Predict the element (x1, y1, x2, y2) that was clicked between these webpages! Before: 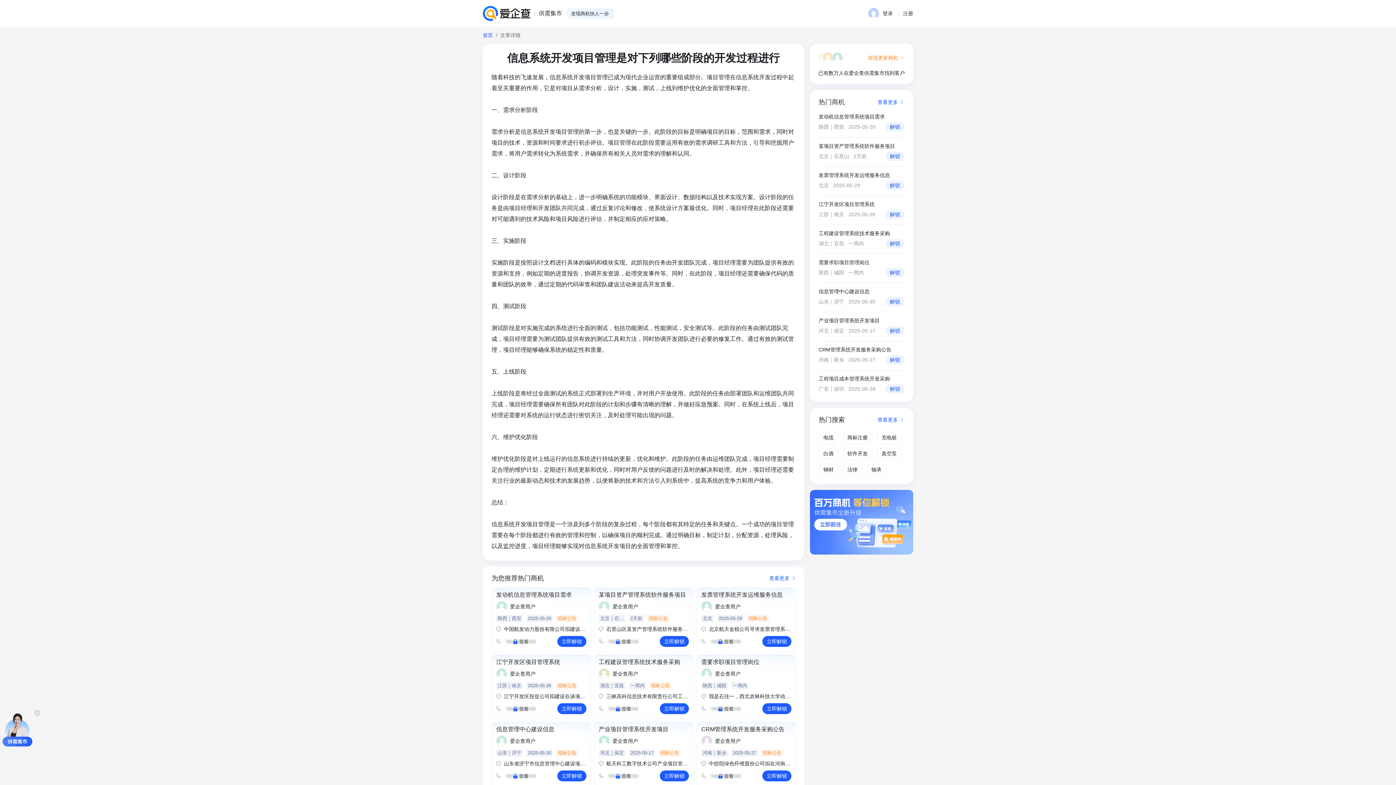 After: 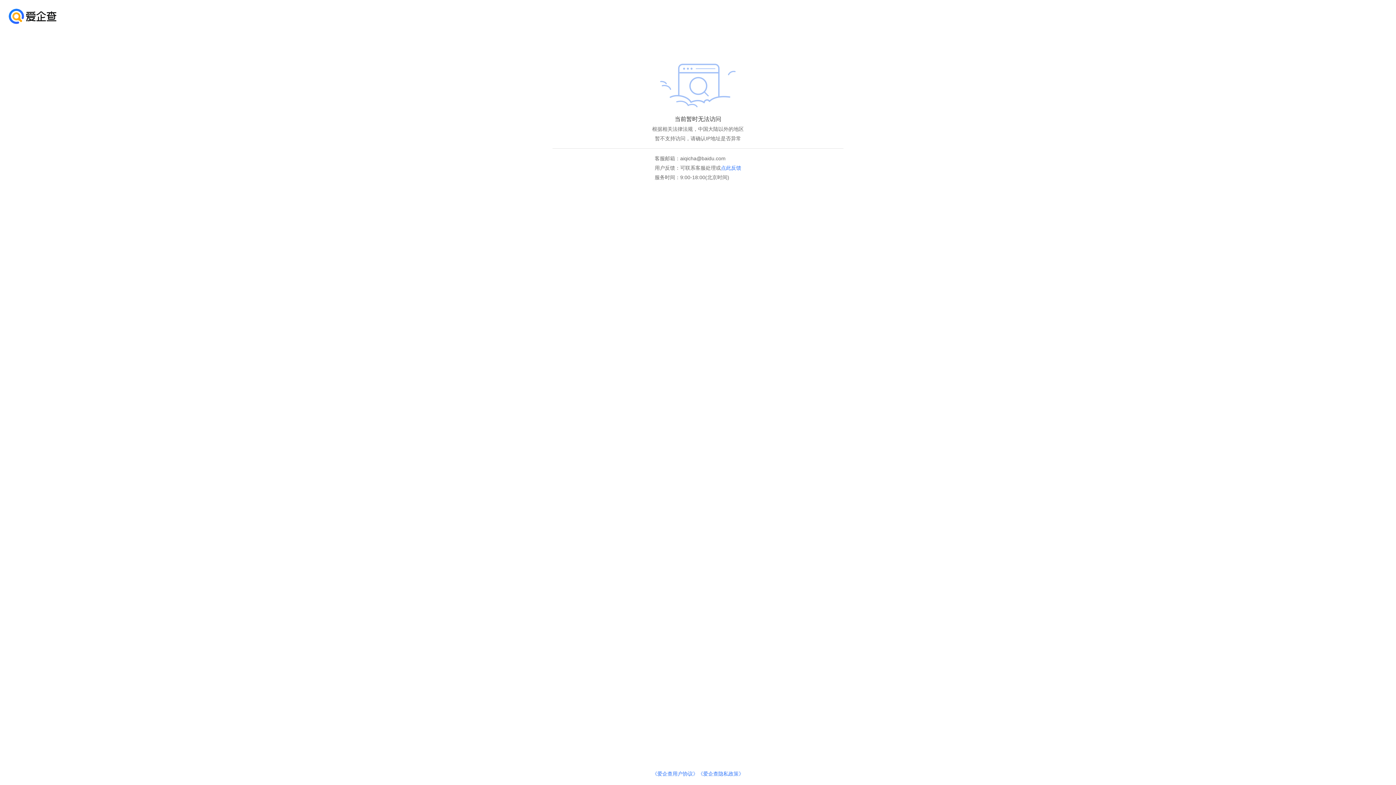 Action: bbox: (482, 5, 530, 21)